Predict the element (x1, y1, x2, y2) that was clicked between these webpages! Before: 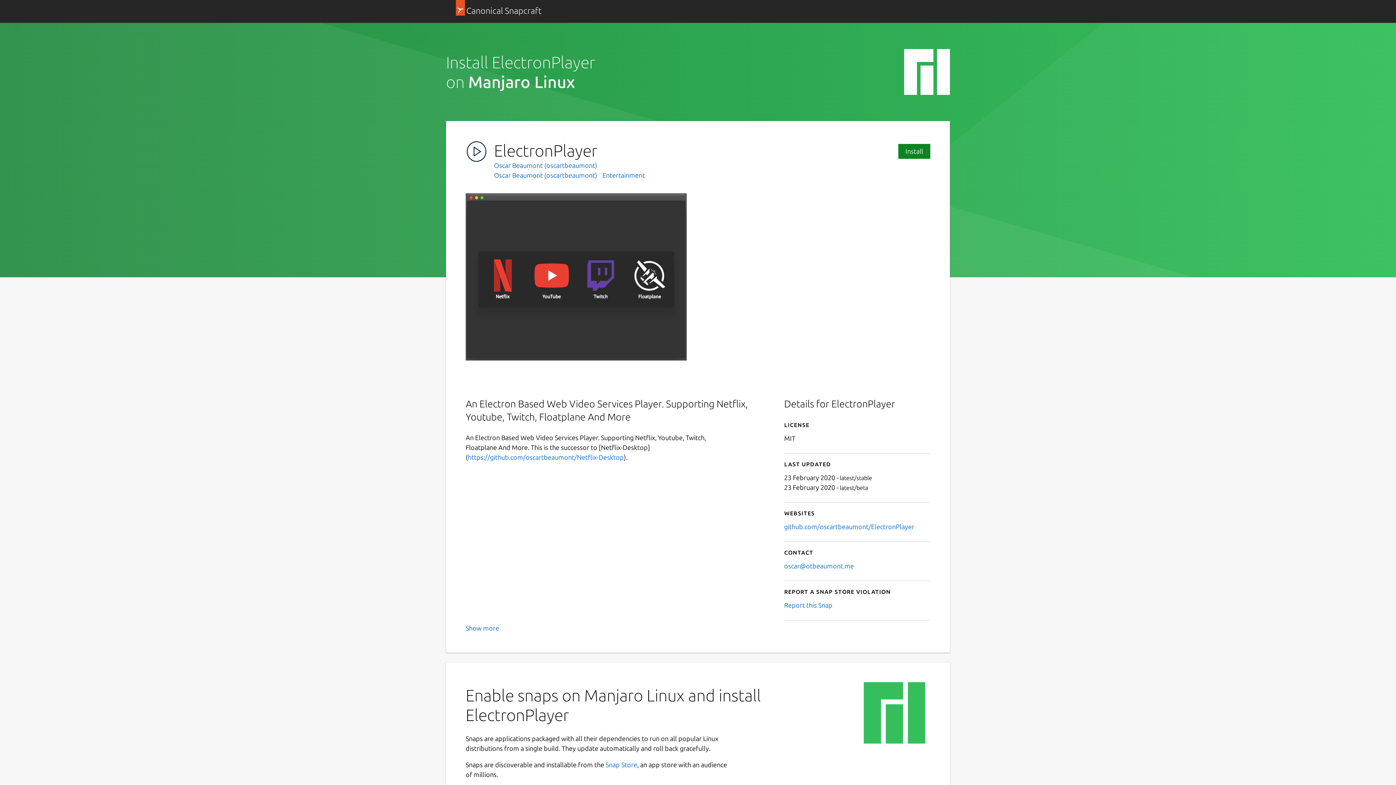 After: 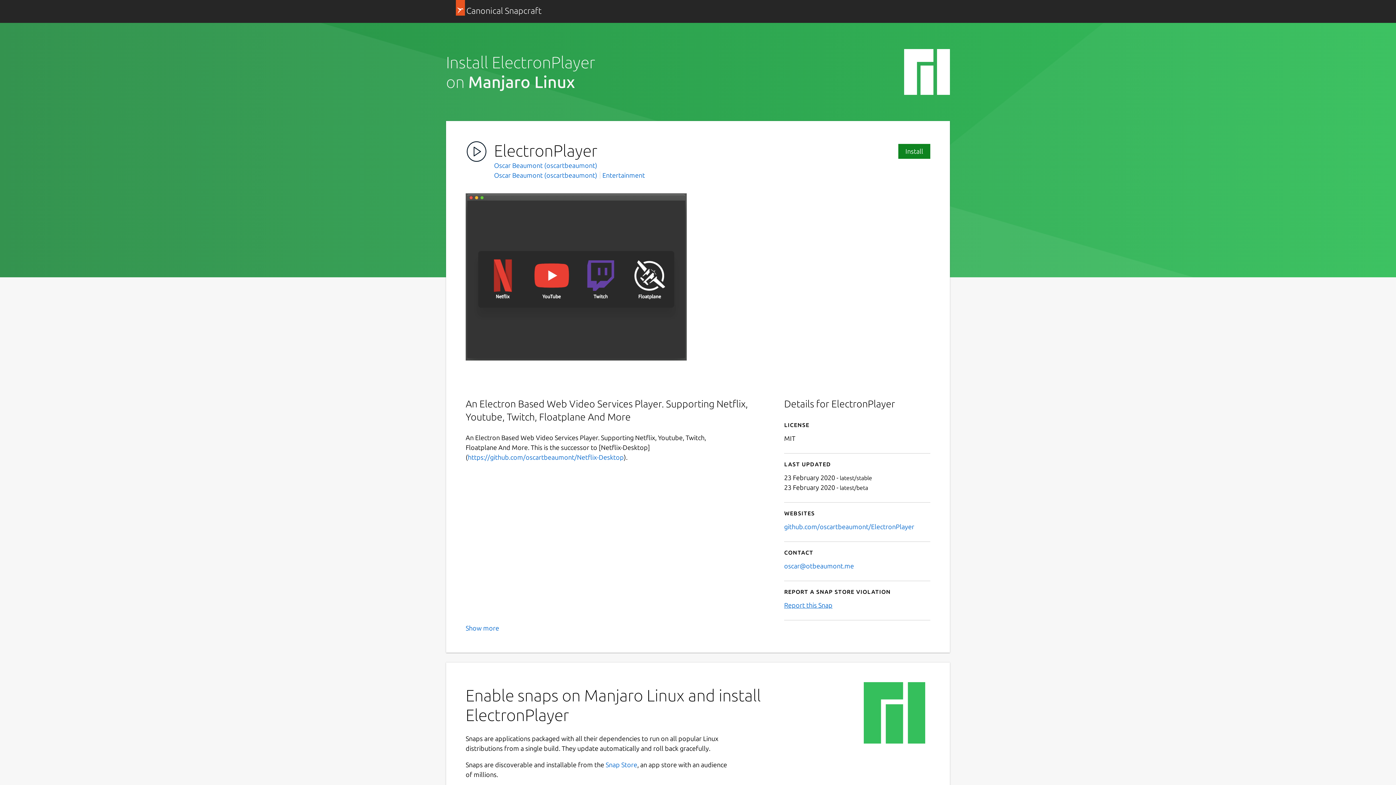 Action: label: Report this Snap bbox: (784, 601, 832, 609)